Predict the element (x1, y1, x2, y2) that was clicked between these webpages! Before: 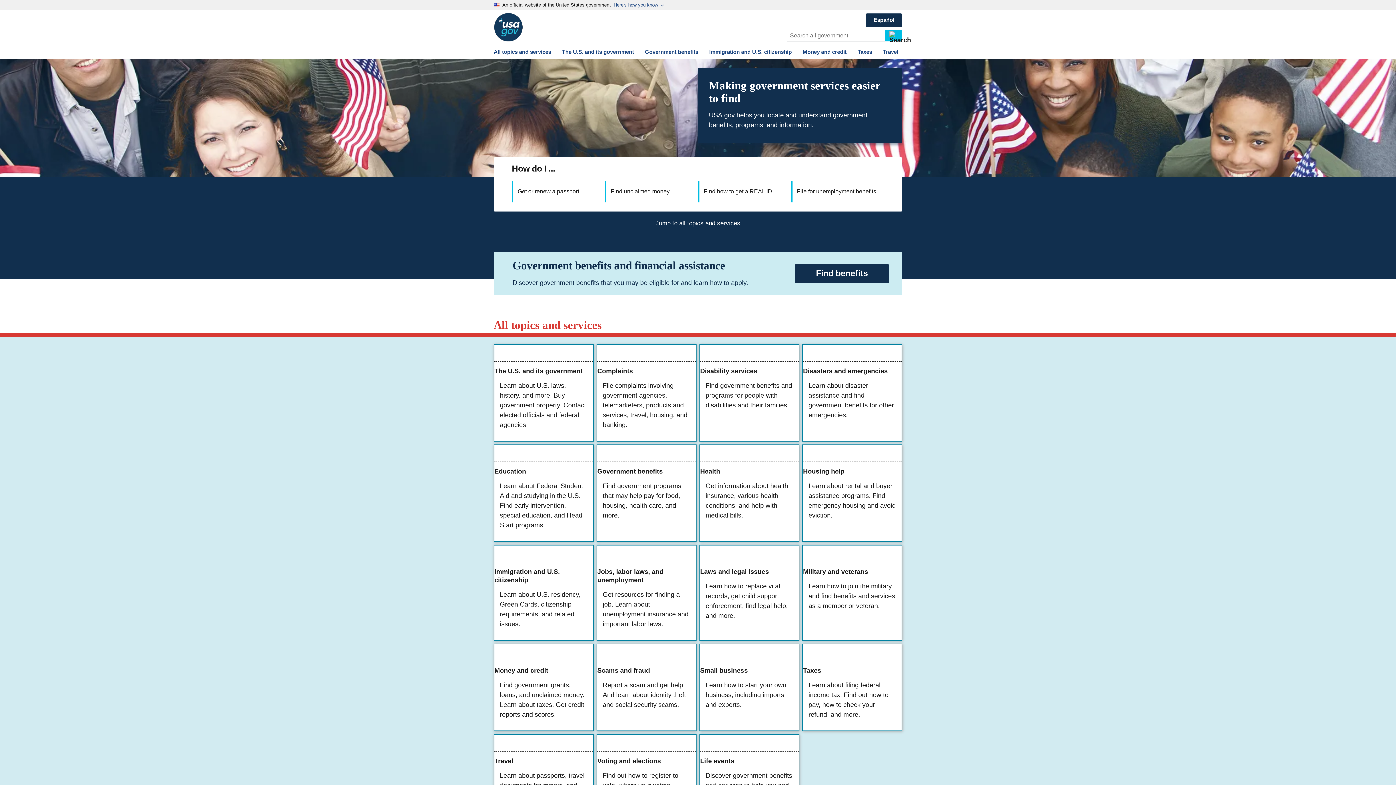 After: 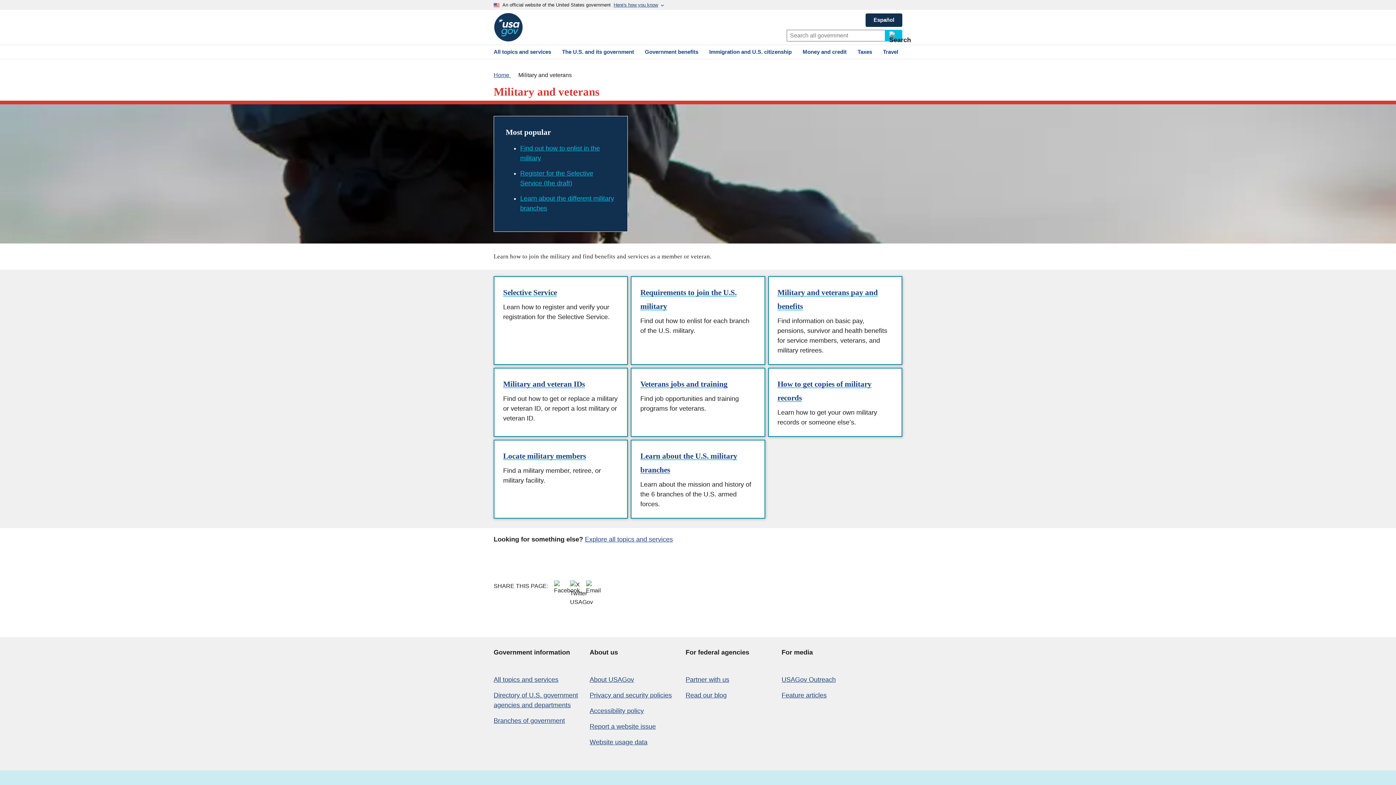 Action: bbox: (803, 545, 901, 640) label: Military and veterans

Learn how to join the military and find benefits and services as a member or veteran.